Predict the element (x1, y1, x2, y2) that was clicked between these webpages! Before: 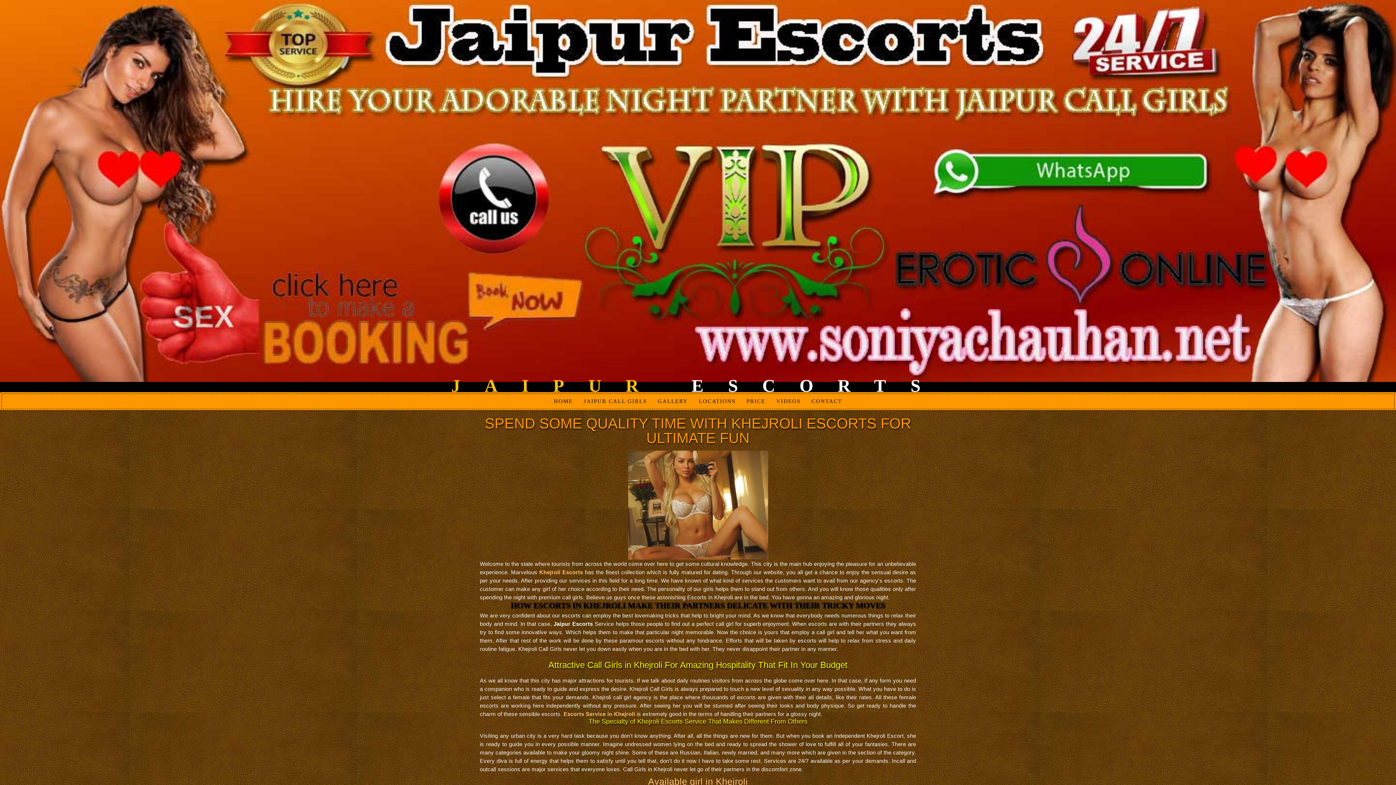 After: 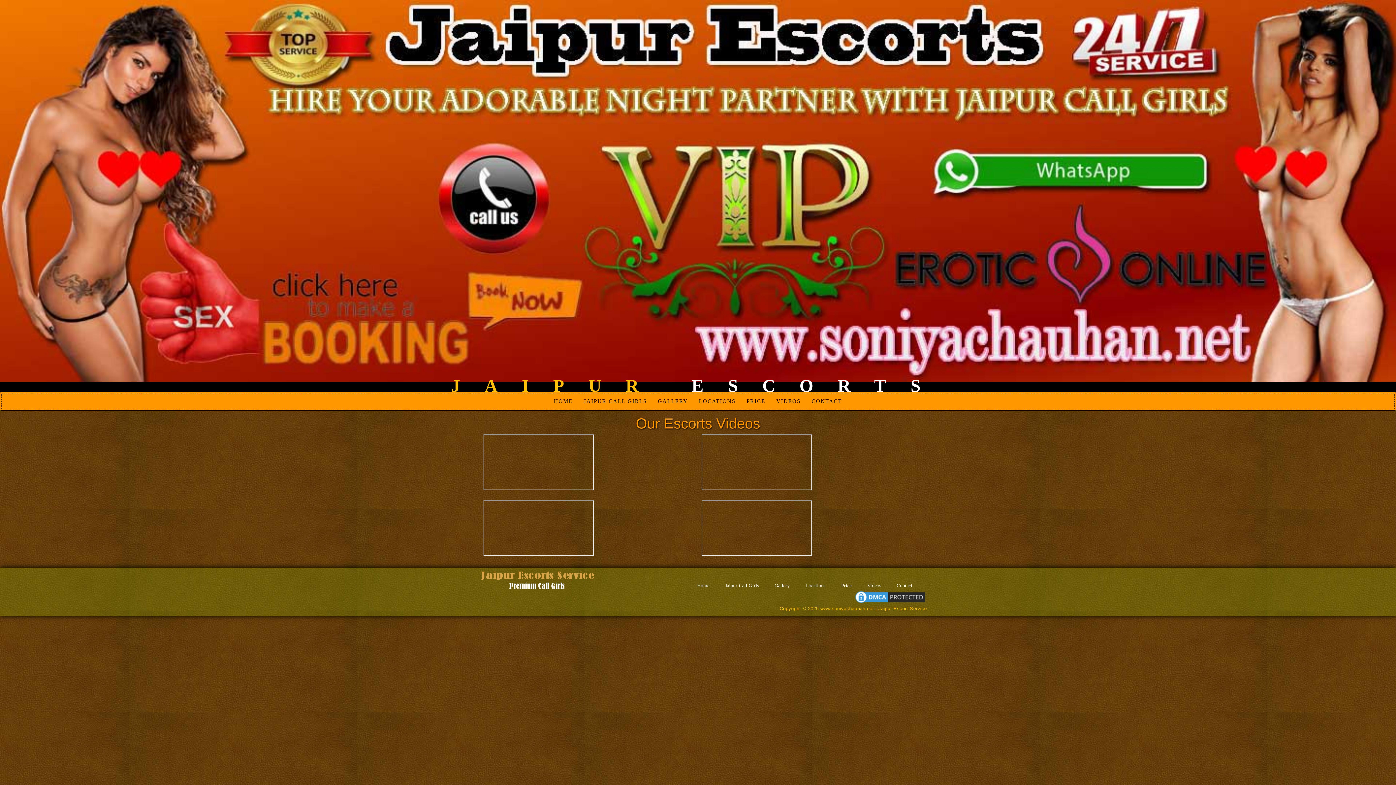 Action: bbox: (771, 392, 806, 410) label: VIDEOS